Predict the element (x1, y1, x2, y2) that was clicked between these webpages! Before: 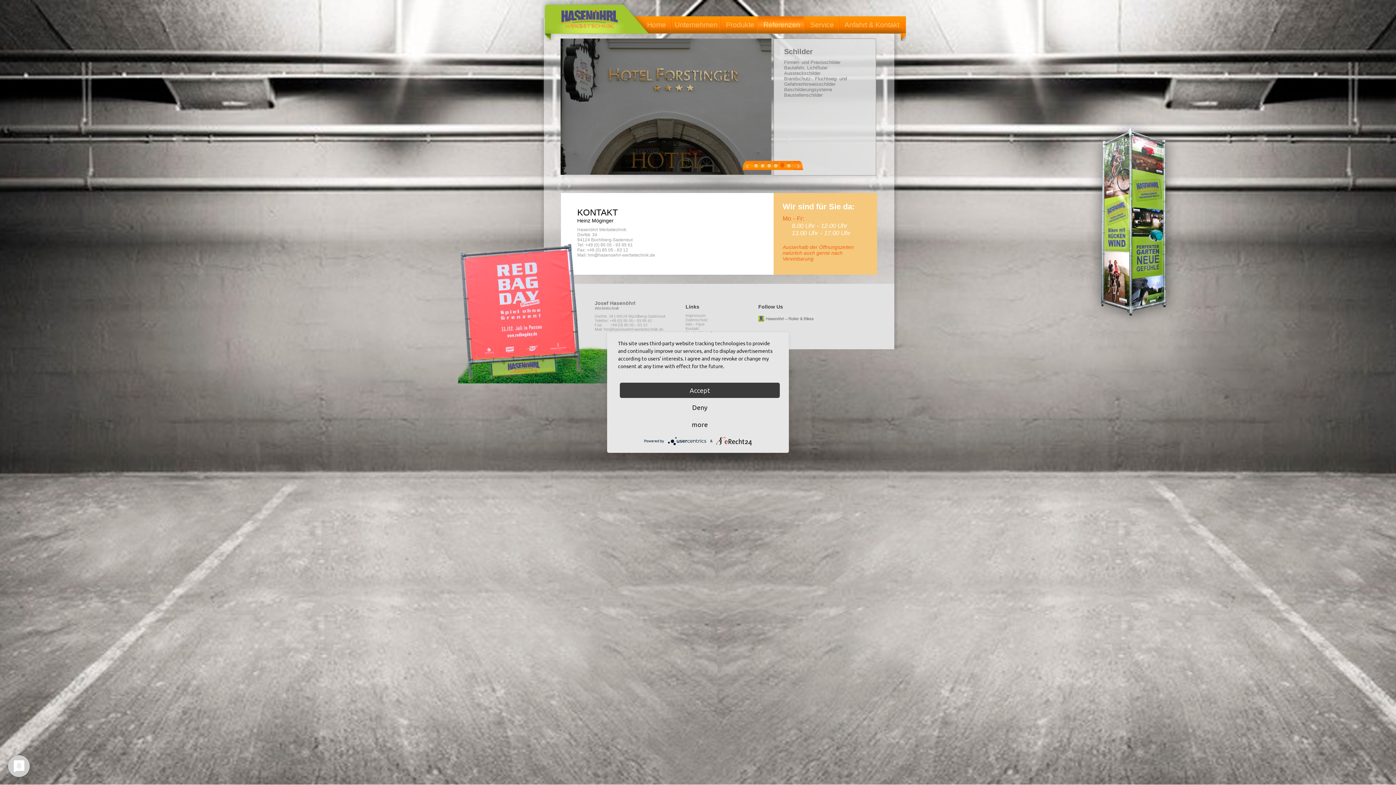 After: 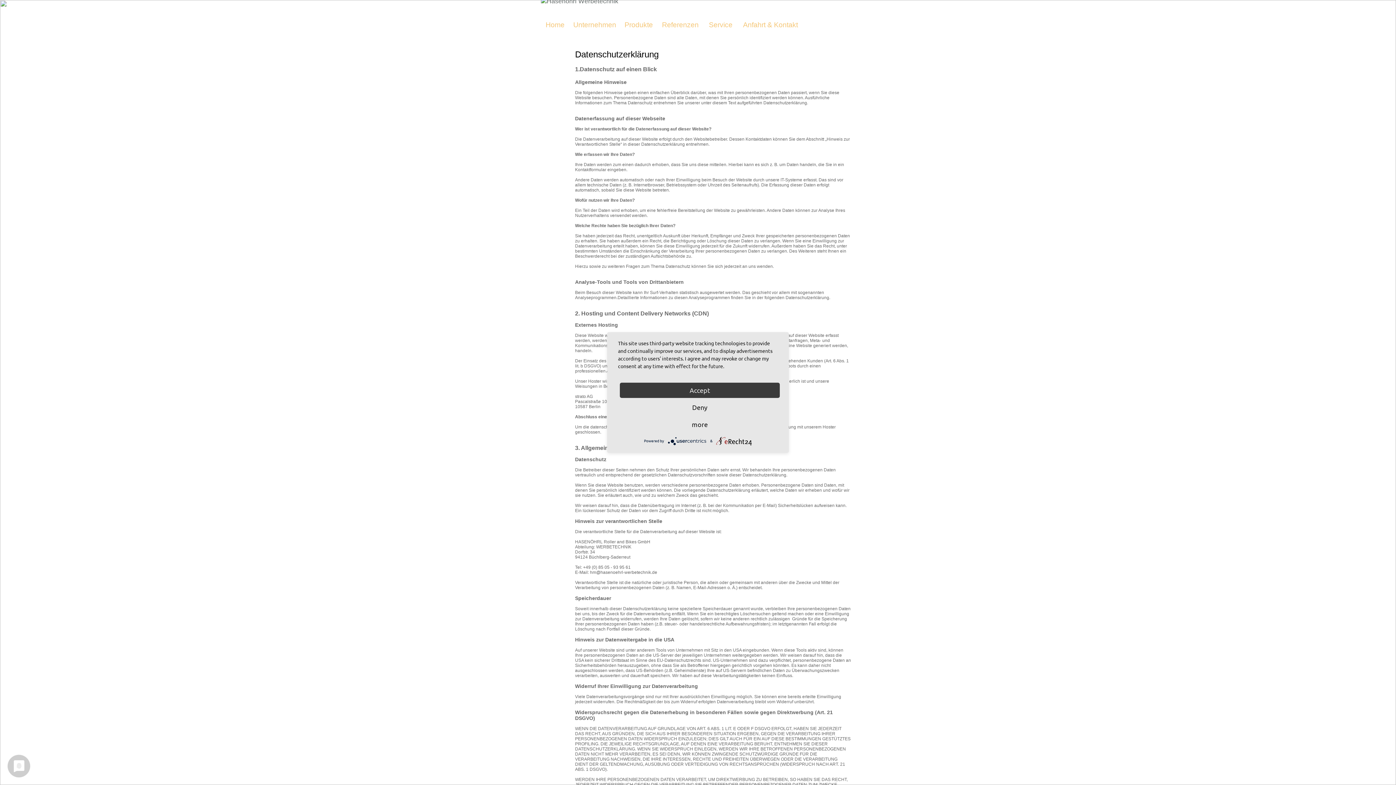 Action: label: Datenschutz bbox: (685, 317, 708, 322)